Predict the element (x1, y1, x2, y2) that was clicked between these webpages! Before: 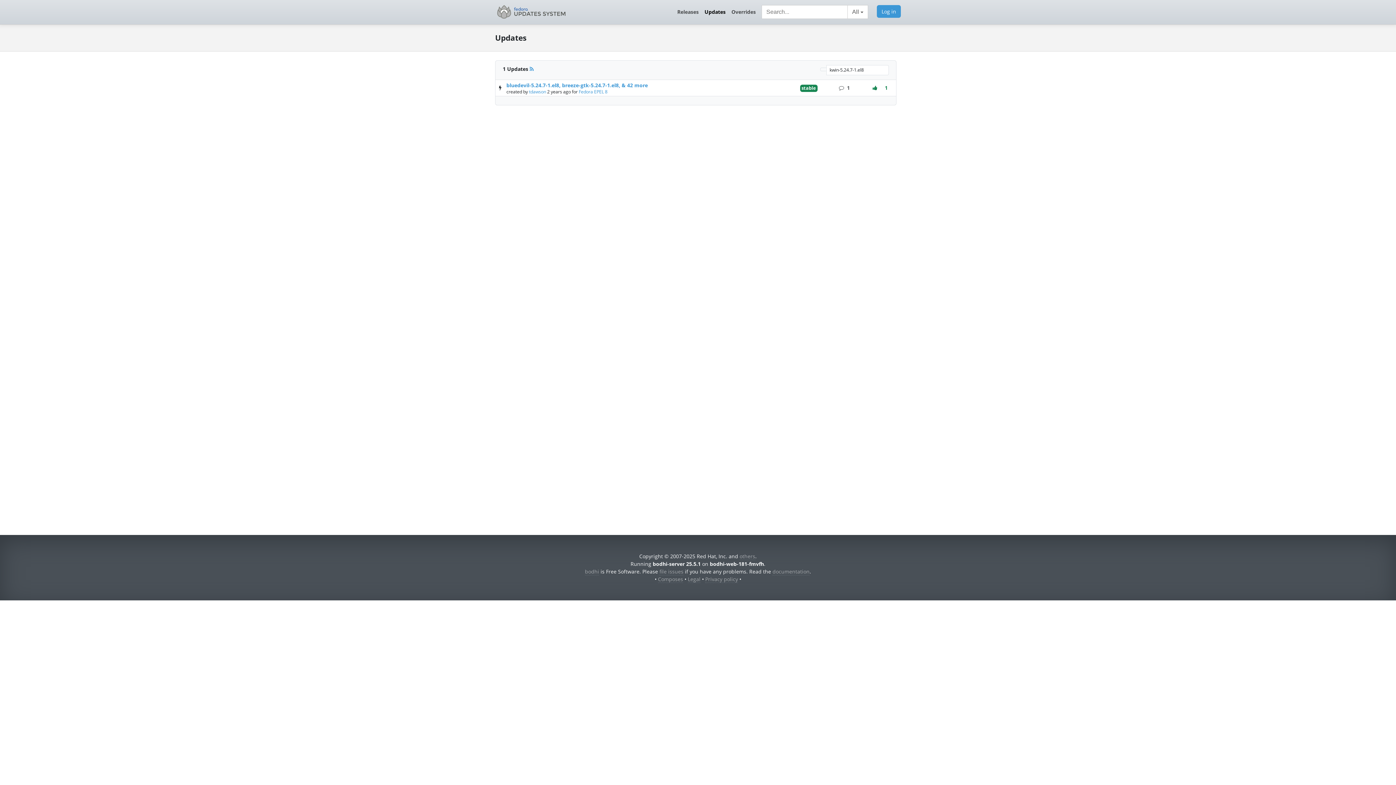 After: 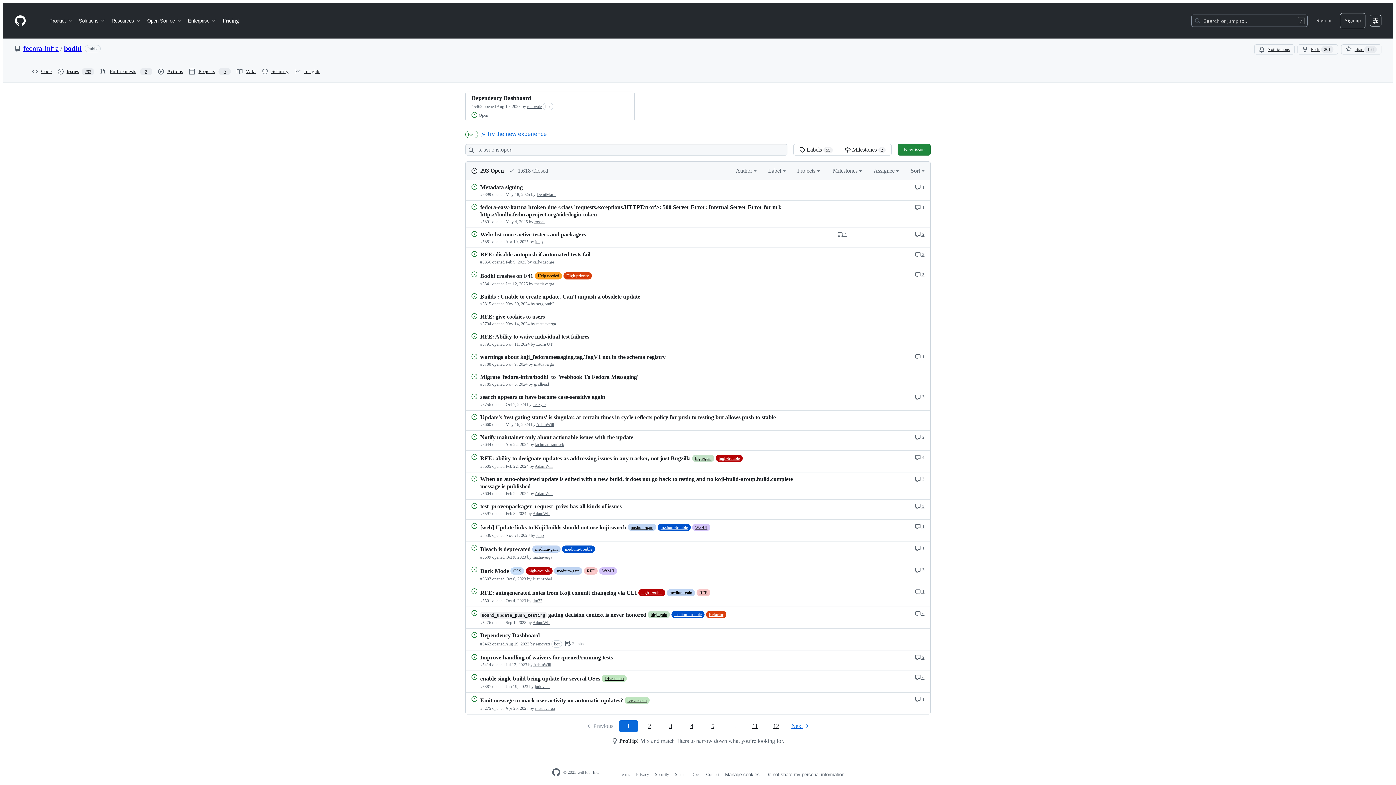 Action: bbox: (659, 568, 683, 575) label: file issues